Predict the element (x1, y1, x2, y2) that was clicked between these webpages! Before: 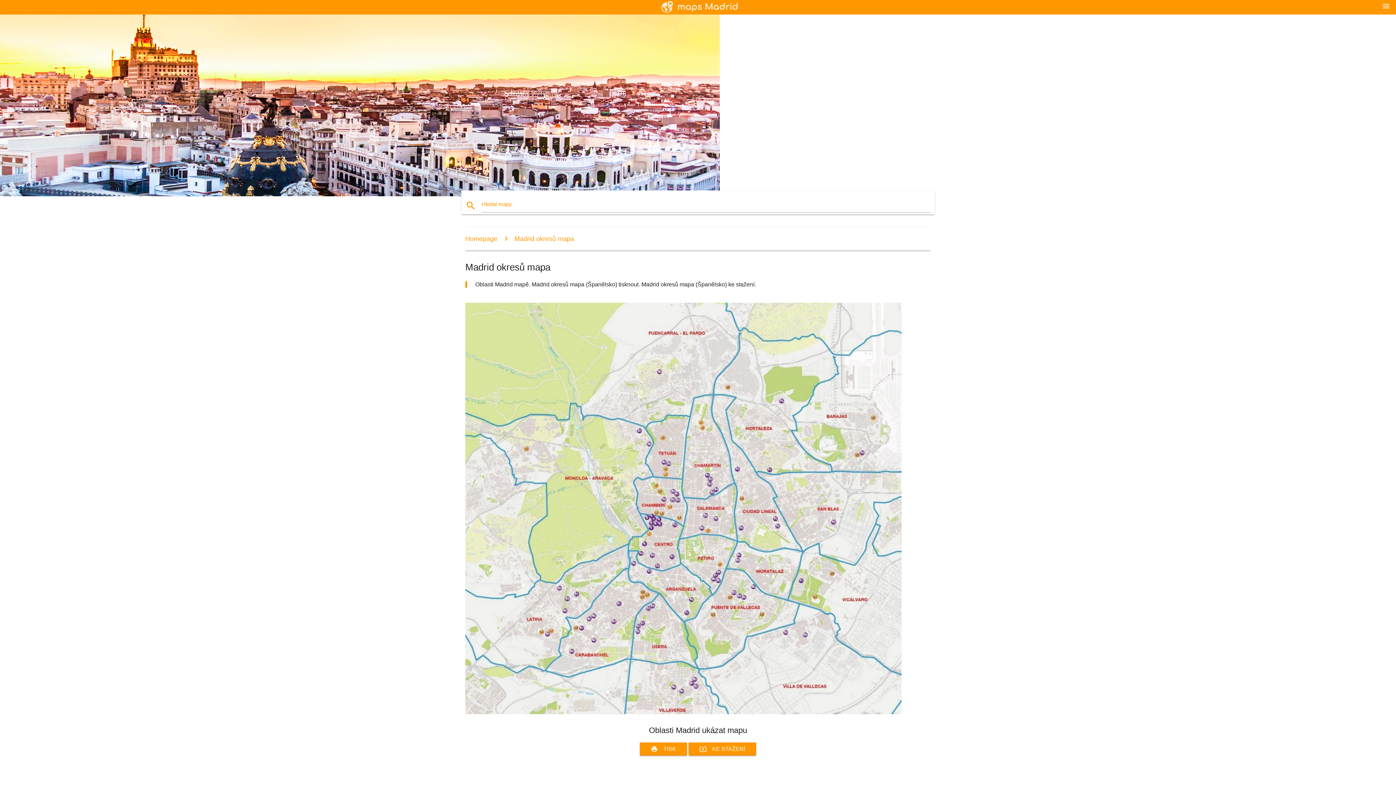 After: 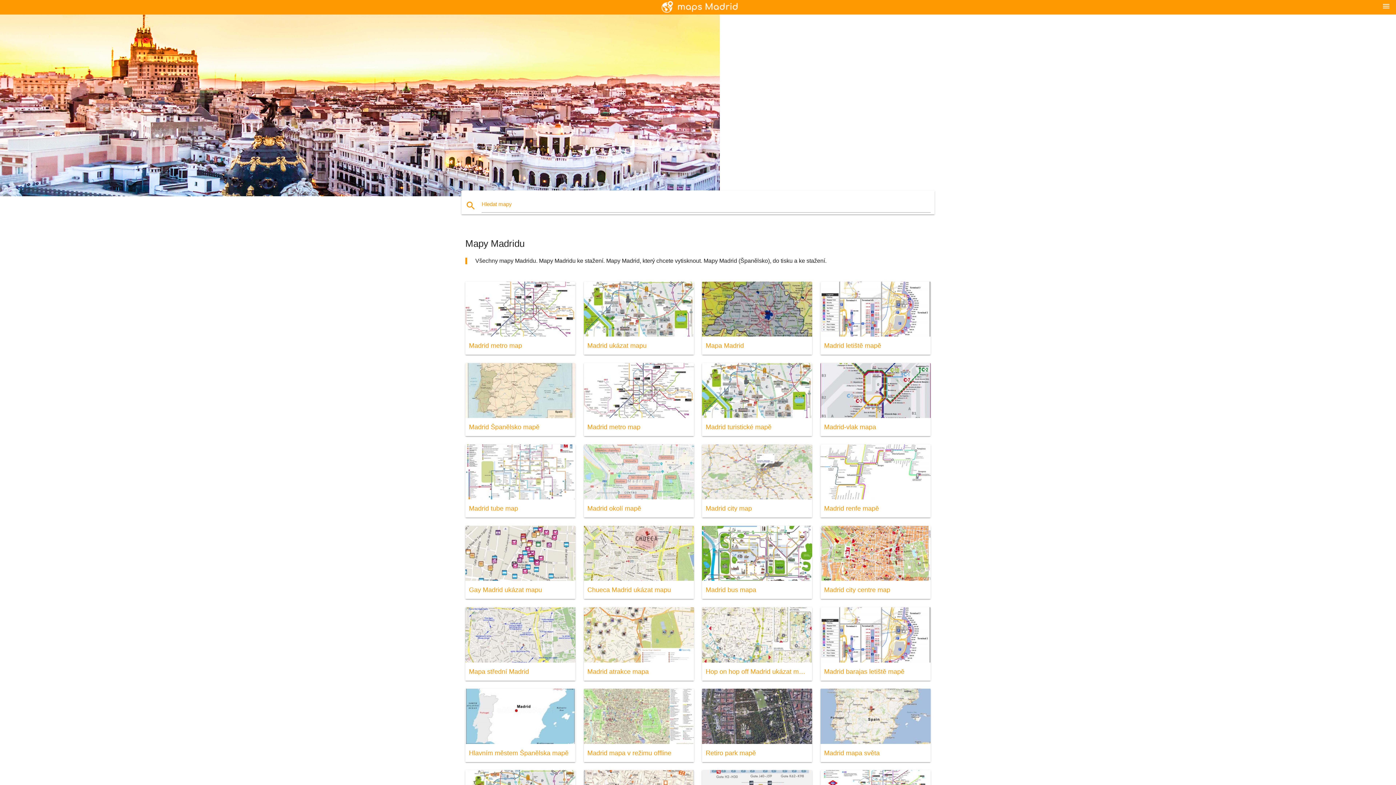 Action: bbox: (658, 0, 738, 14)